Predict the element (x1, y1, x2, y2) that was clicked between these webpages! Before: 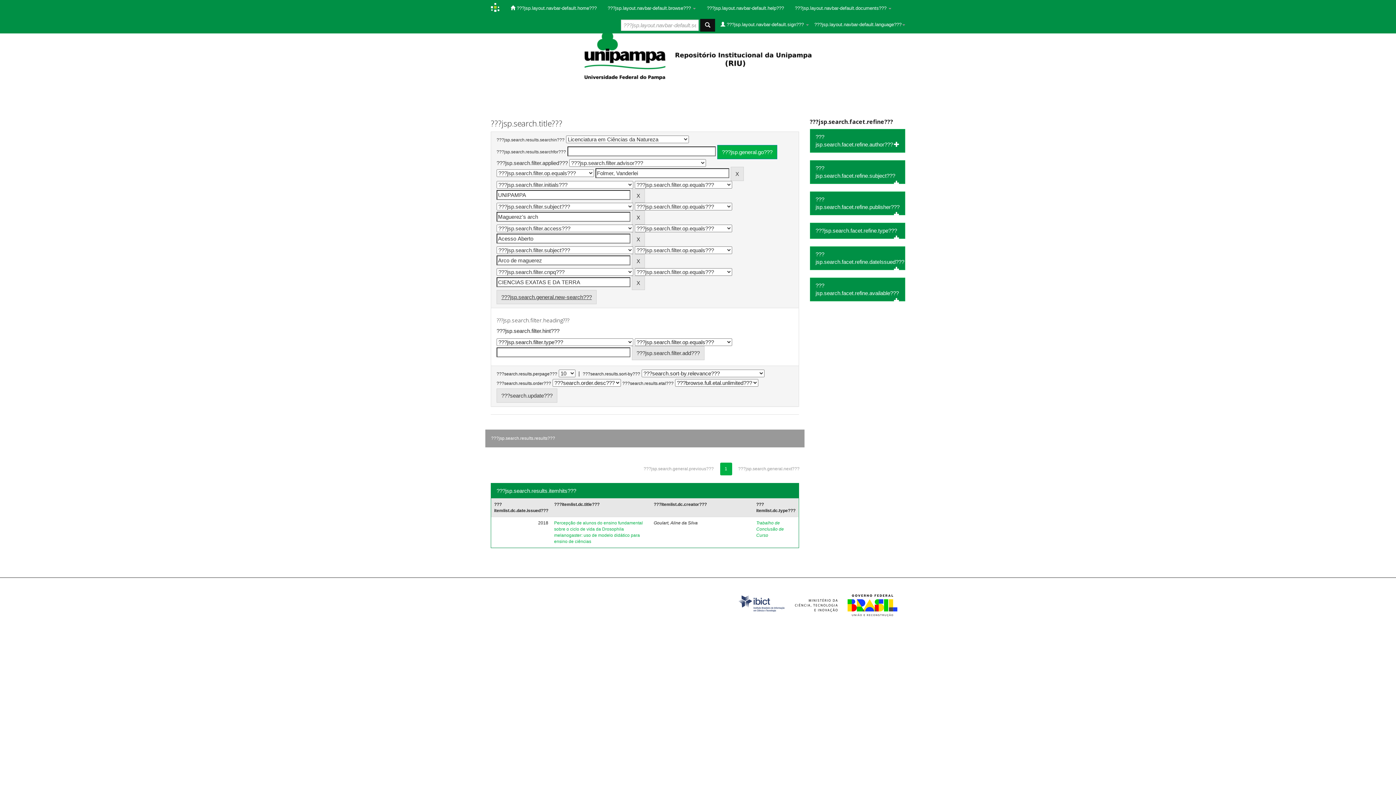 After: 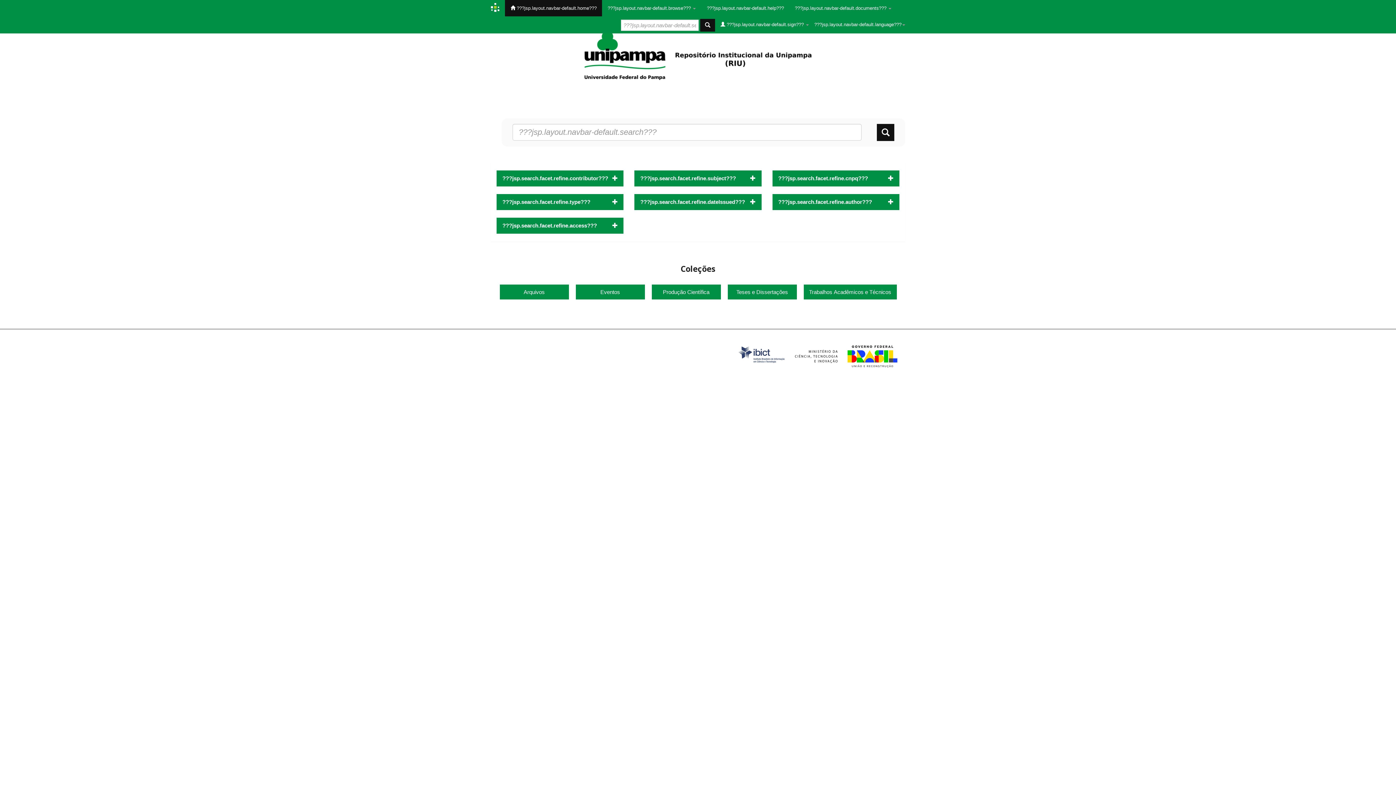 Action: bbox: (505, 0, 602, 16) label:  ???jsp.layout.navbar-default.home???